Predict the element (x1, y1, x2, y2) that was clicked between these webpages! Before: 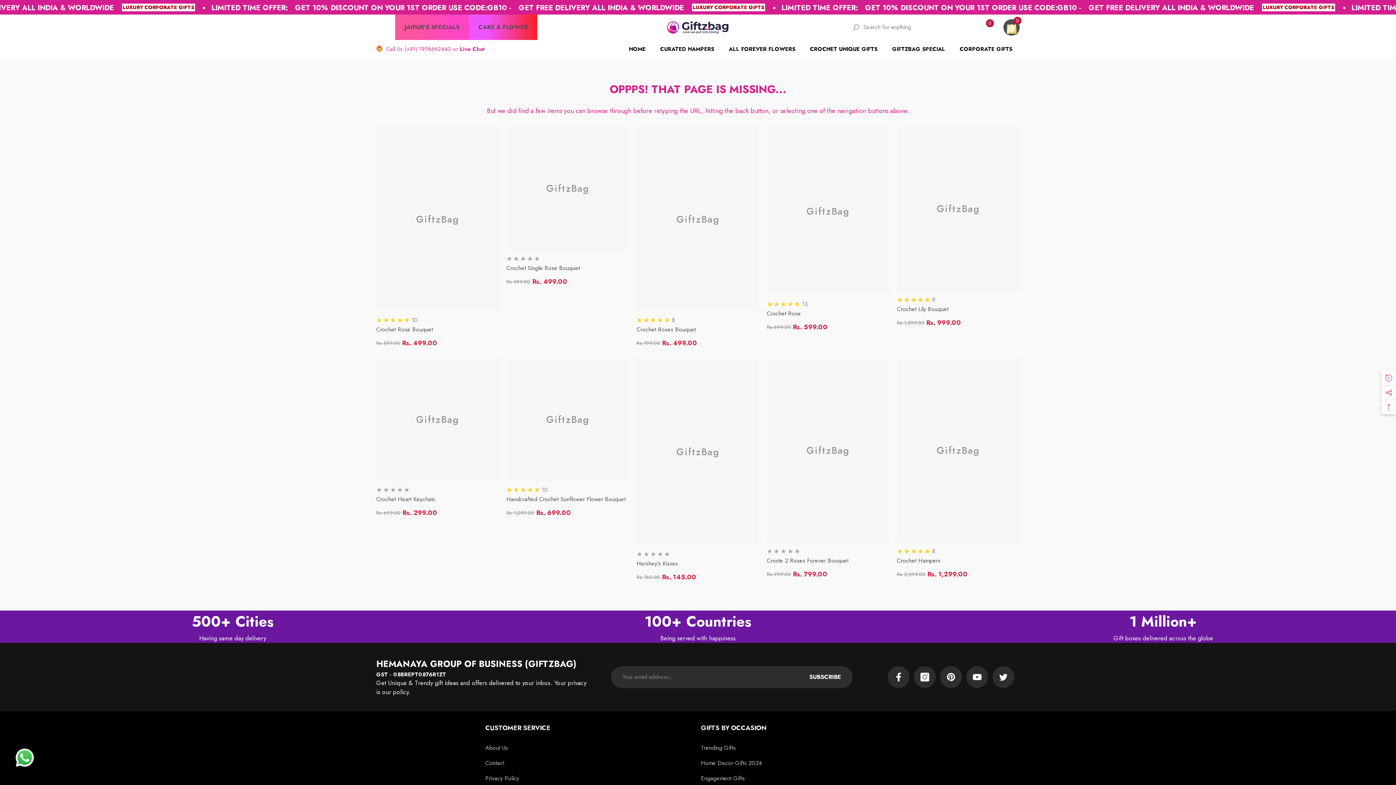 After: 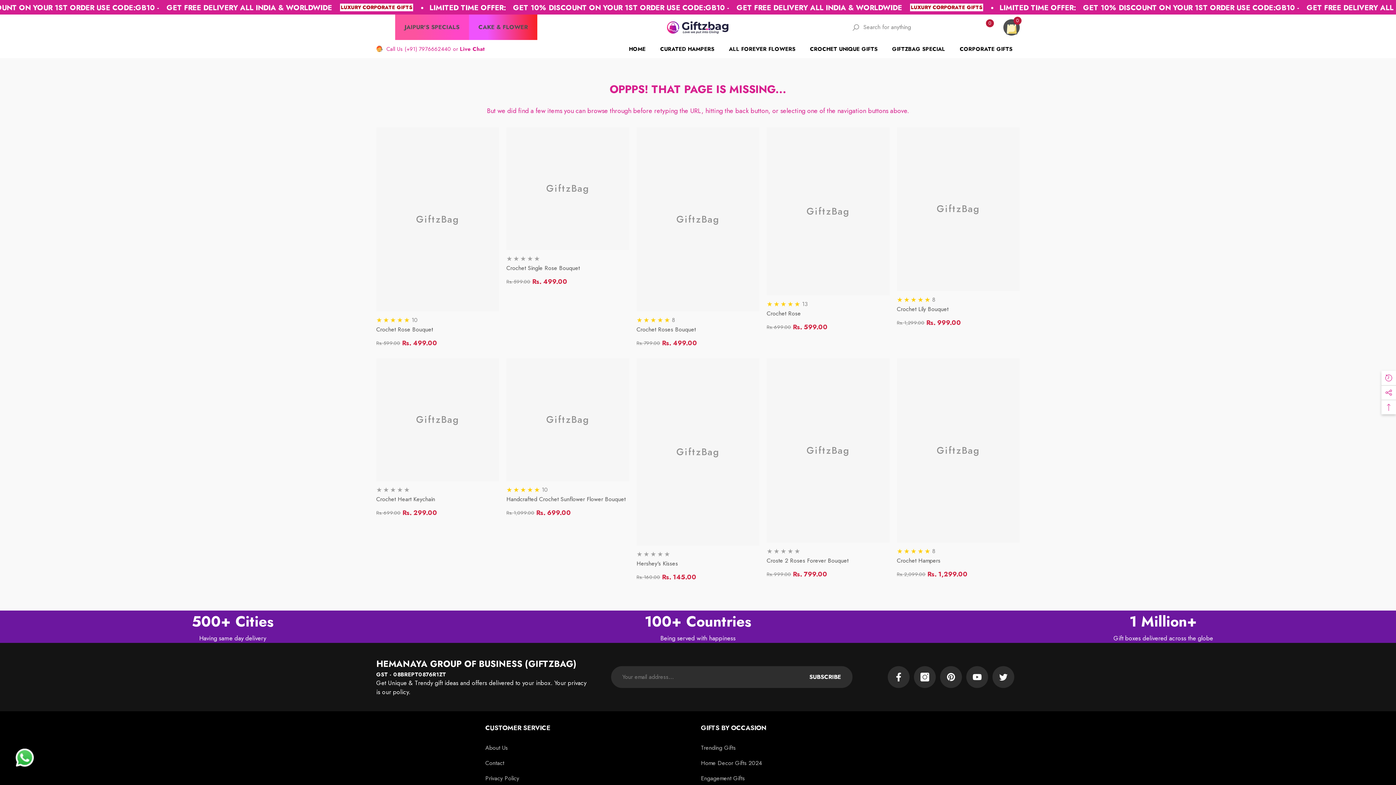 Action: label: Cart
0
0 items bbox: (1003, 19, 1020, 35)